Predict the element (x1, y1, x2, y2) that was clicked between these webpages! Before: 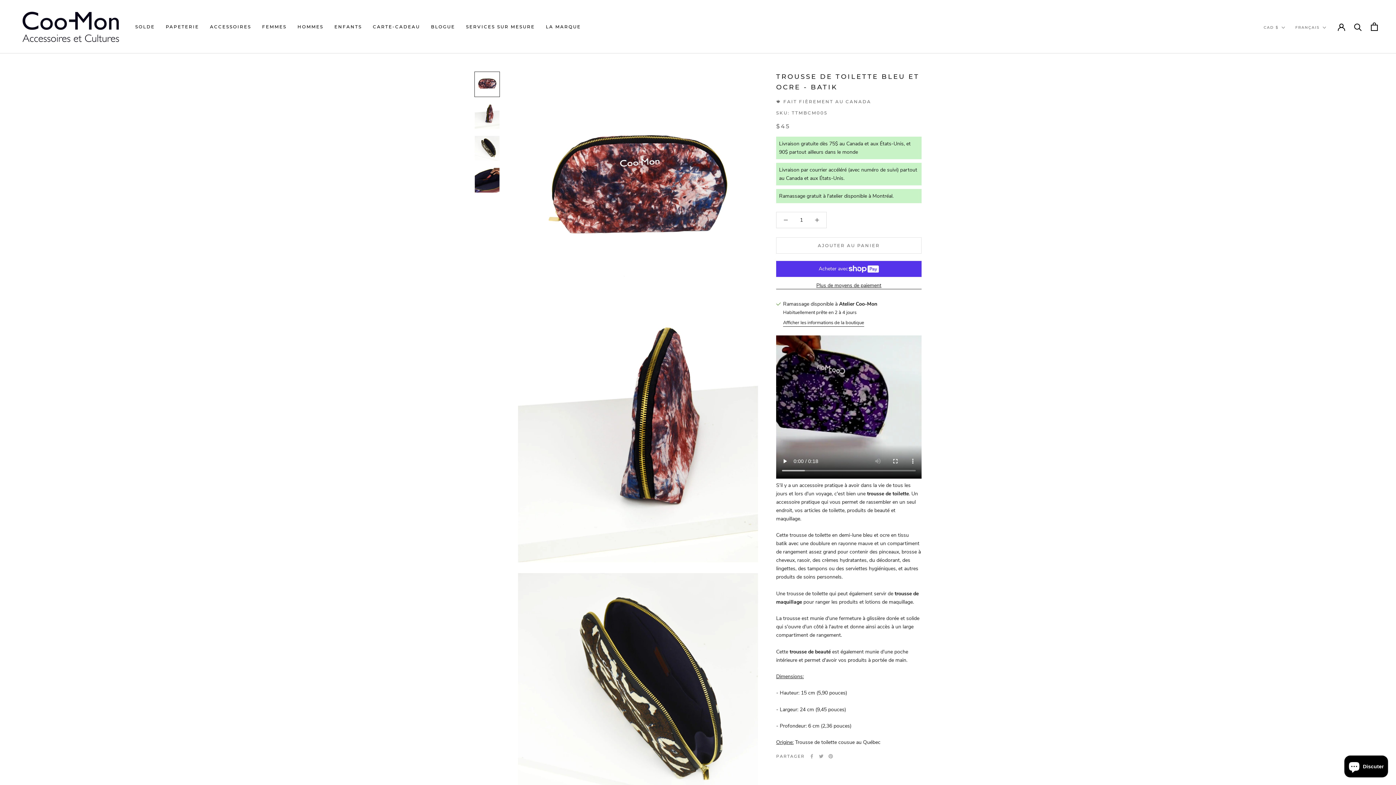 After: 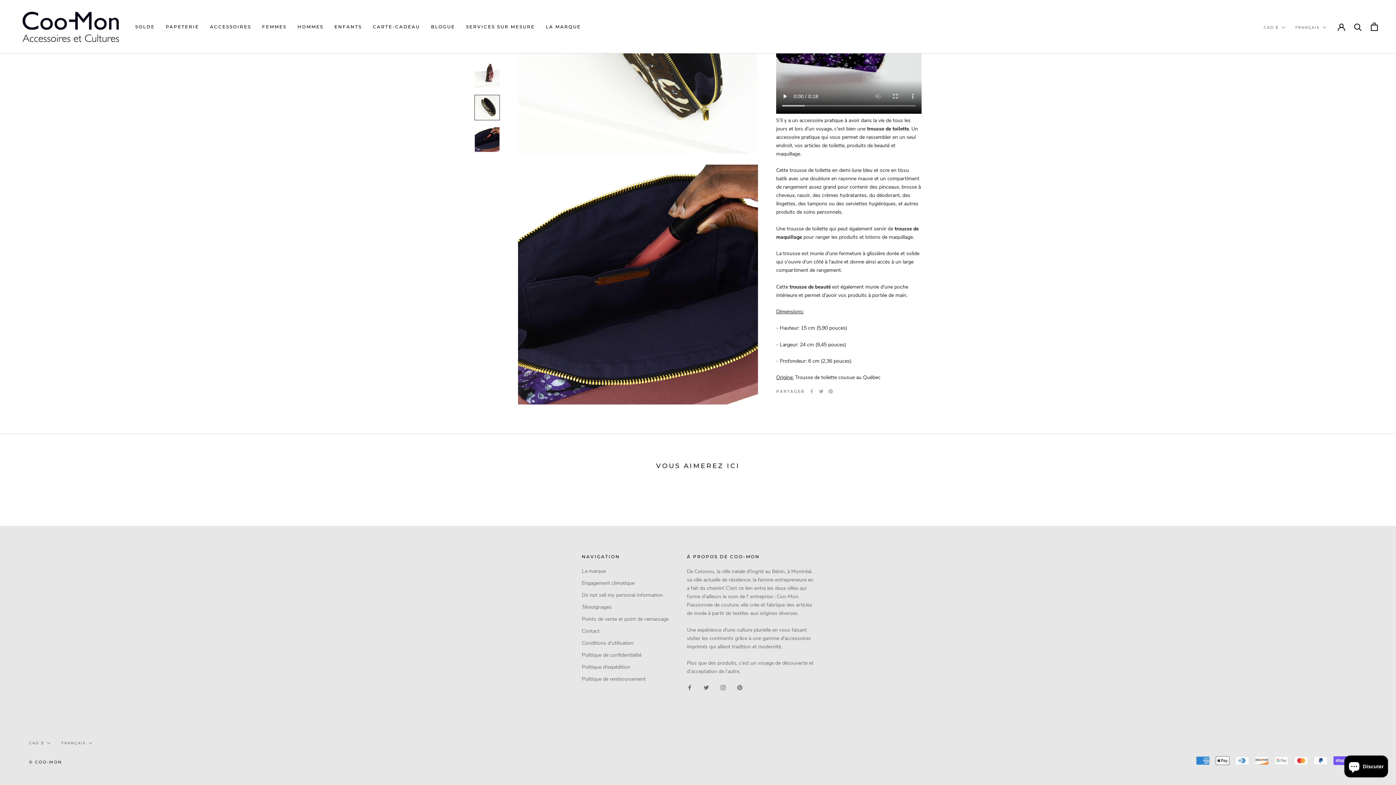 Action: bbox: (474, 167, 500, 192)